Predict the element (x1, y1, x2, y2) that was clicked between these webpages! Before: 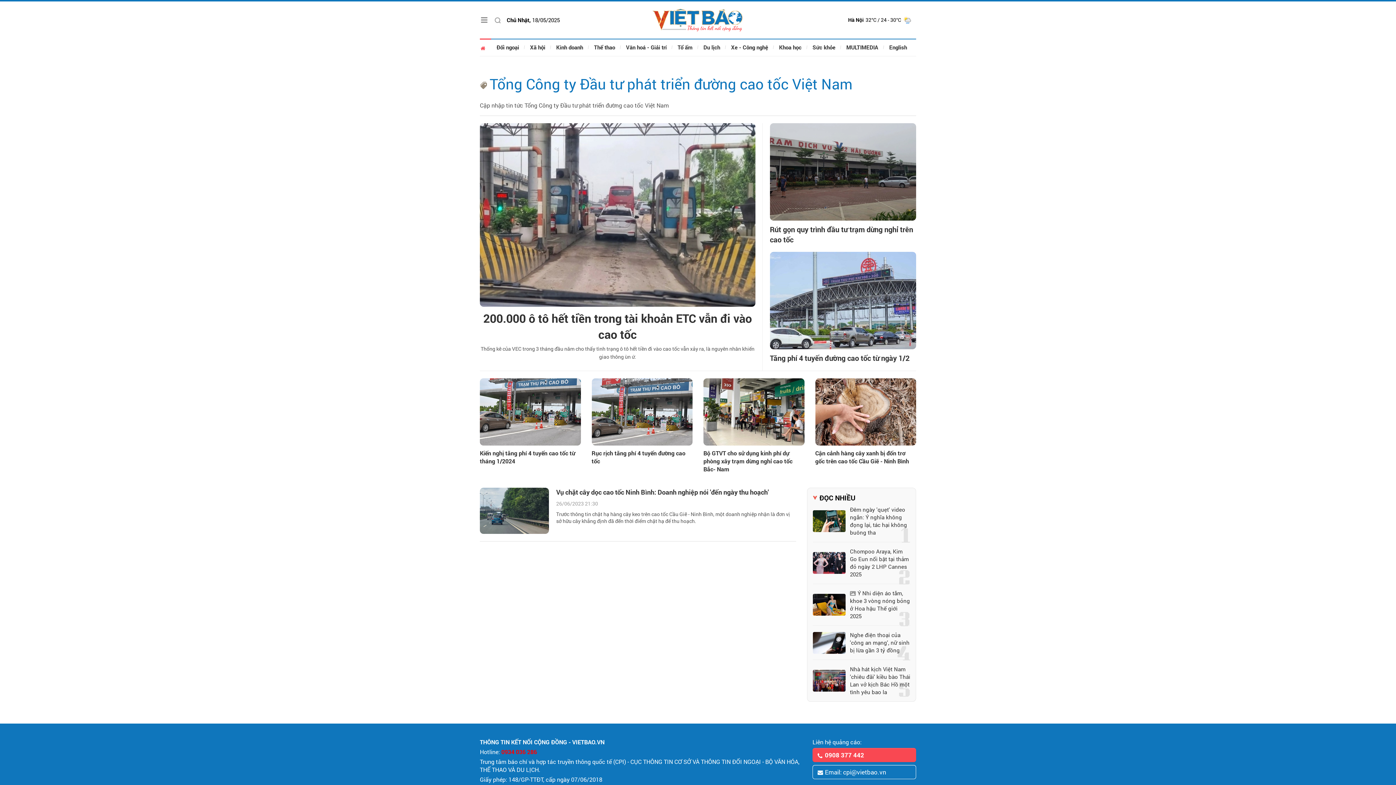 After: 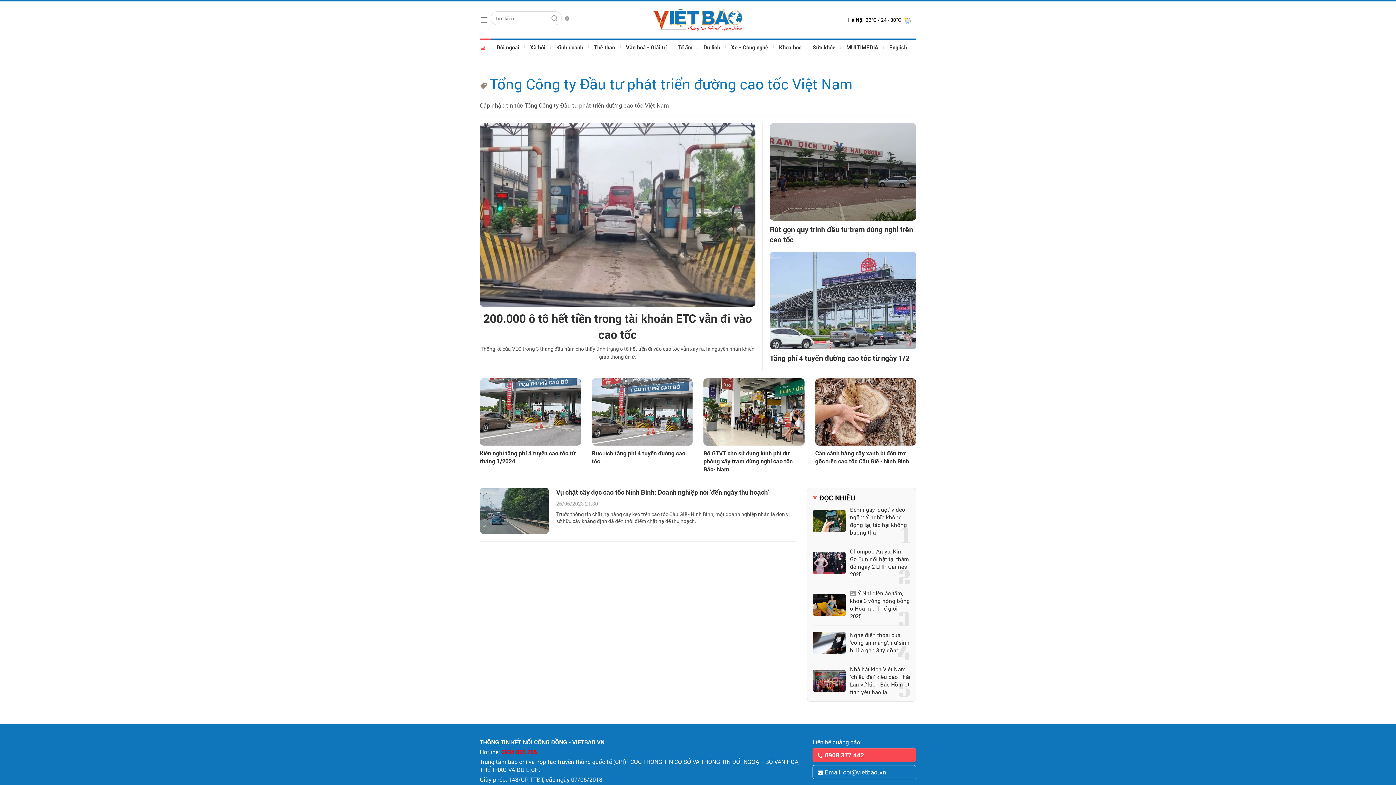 Action: bbox: (494, 15, 501, 24) label: Tìm kiếm